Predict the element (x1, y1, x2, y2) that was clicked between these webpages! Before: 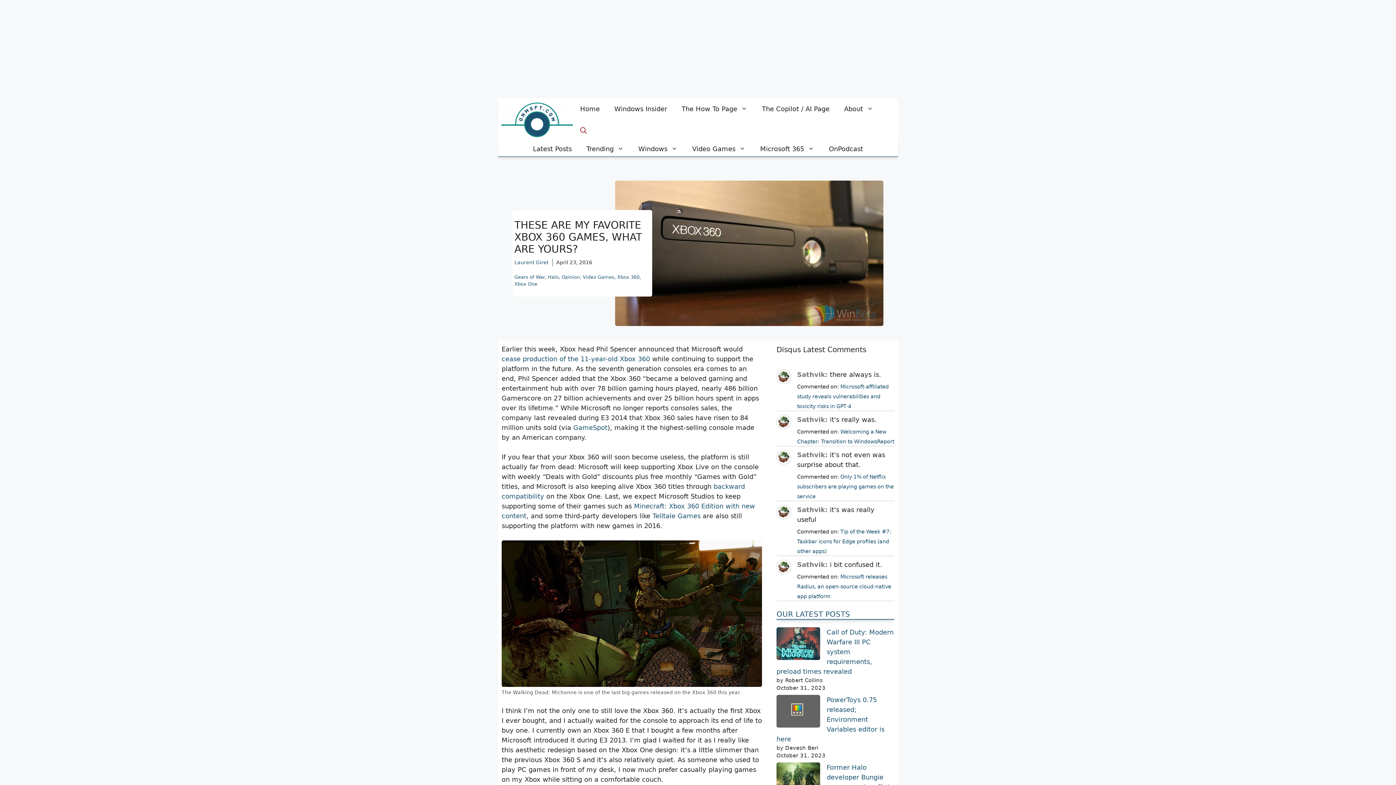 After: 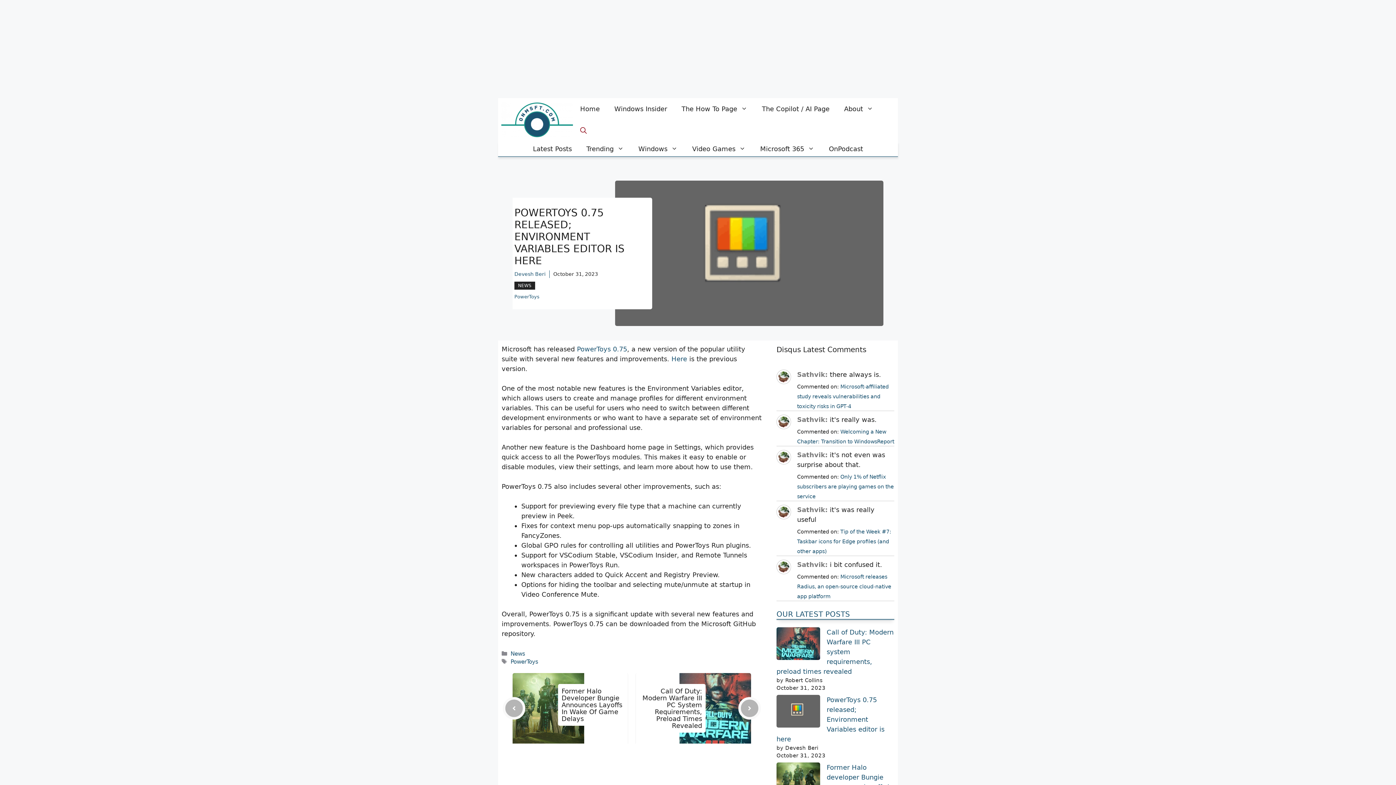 Action: label: PowerToys 0.75 released; Environment Variables editor is here bbox: (776, 696, 884, 743)